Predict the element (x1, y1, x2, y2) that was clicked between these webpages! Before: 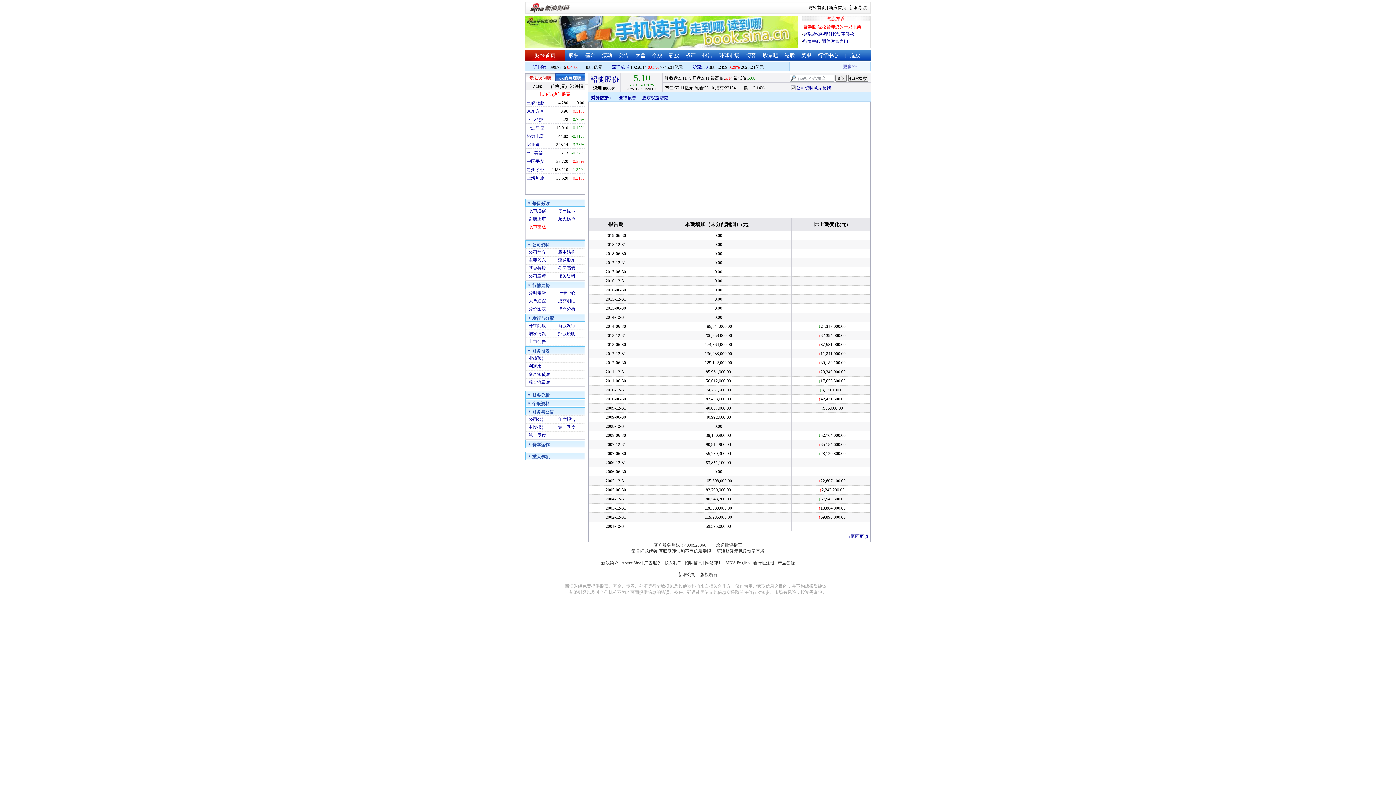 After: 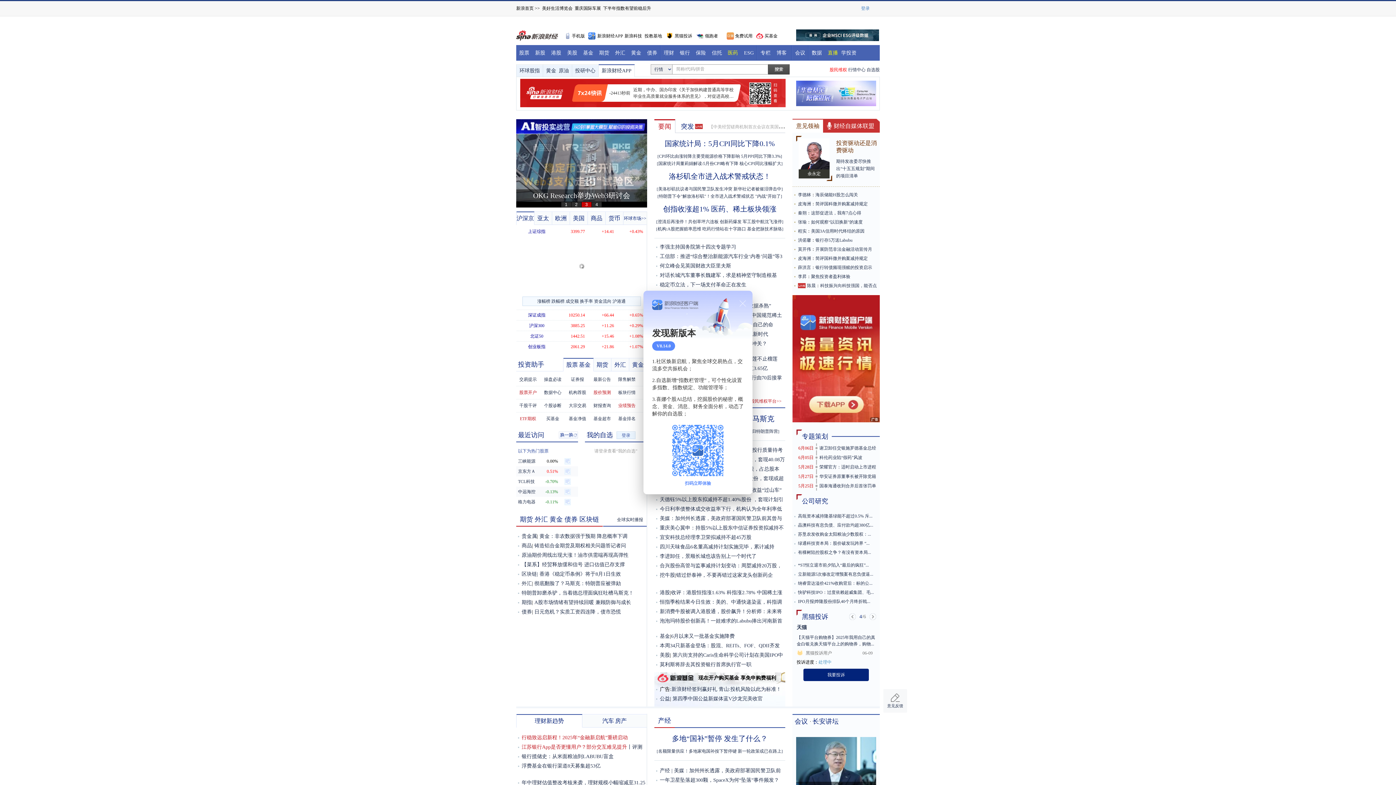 Action: bbox: (803, 31, 854, 36) label: 金融e路通-理财投资更轻松